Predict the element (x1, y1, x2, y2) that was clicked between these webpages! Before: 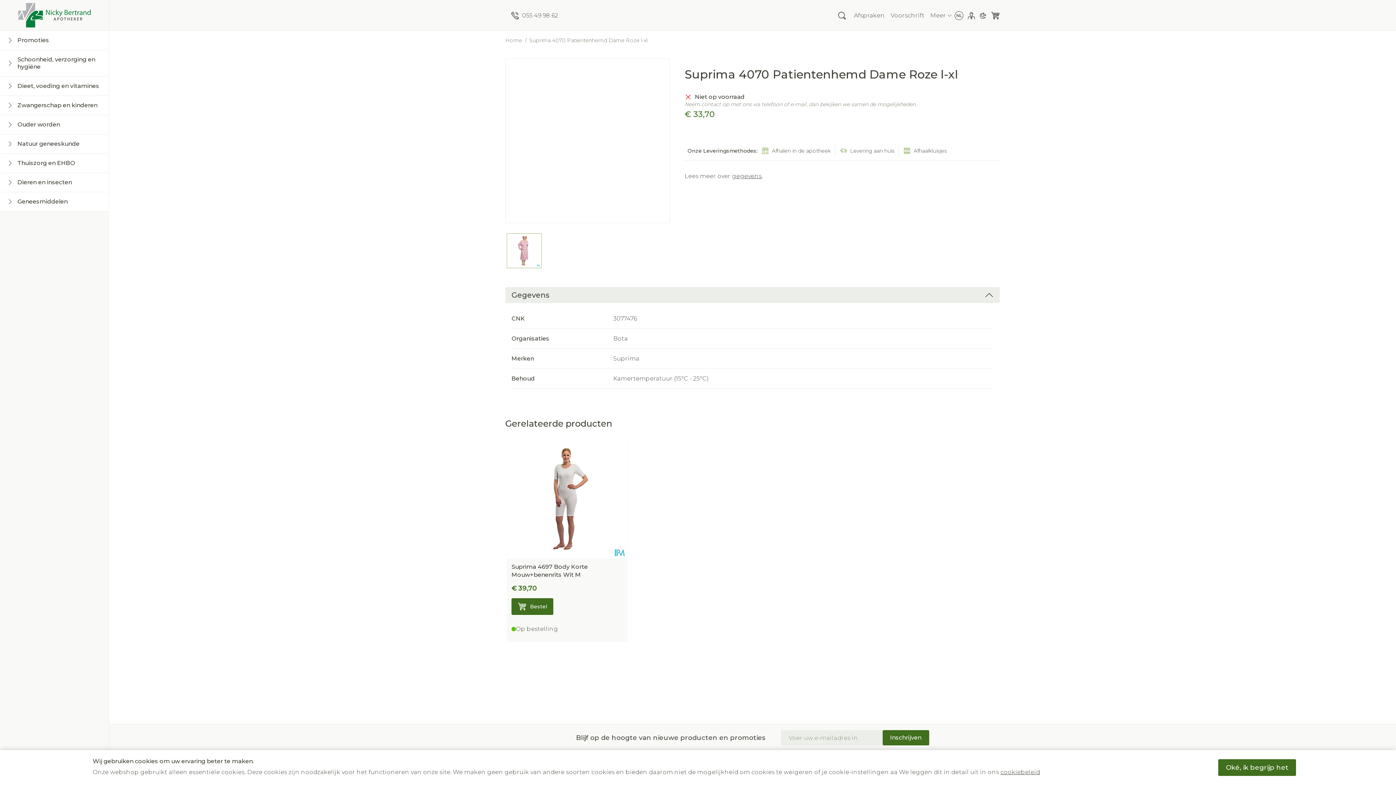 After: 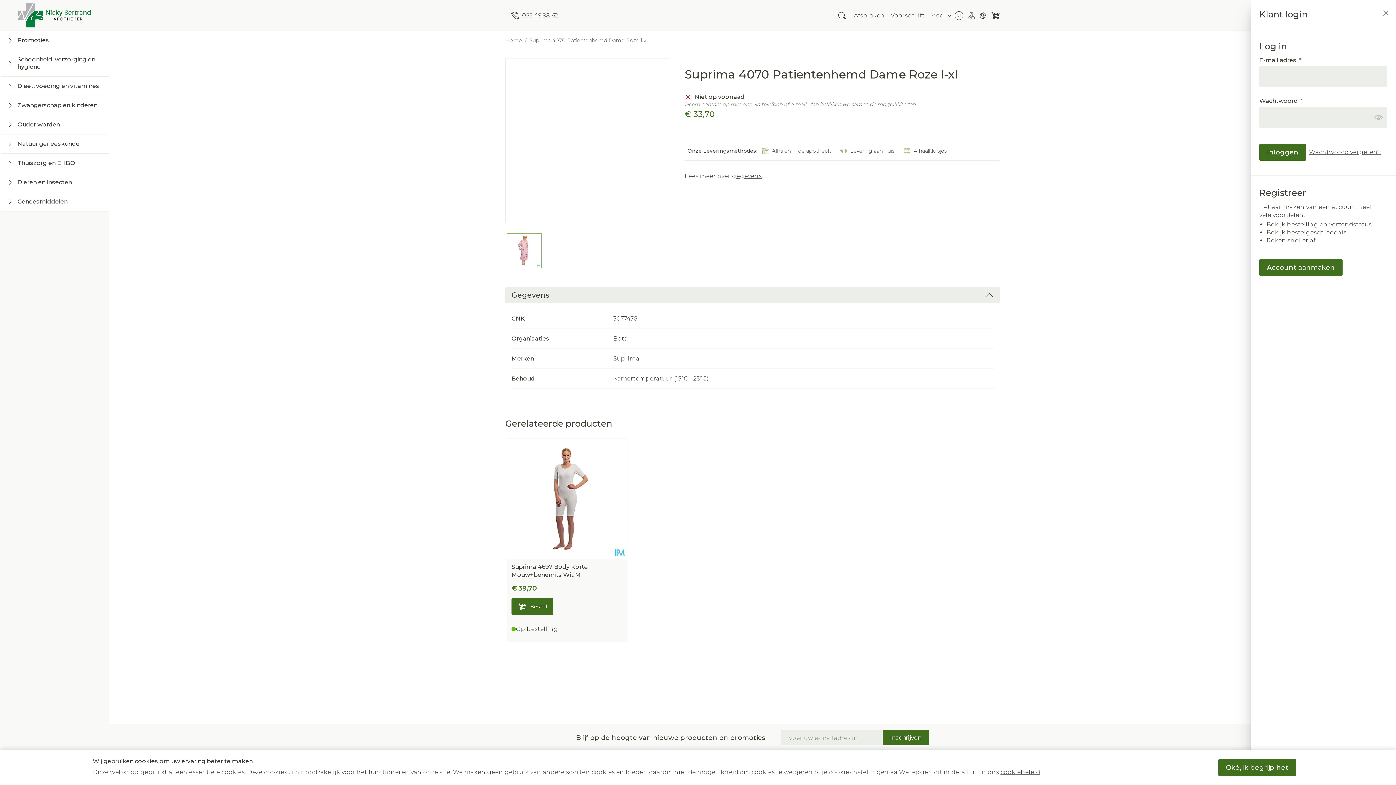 Action: bbox: (968, 12, 975, 19) label: Account